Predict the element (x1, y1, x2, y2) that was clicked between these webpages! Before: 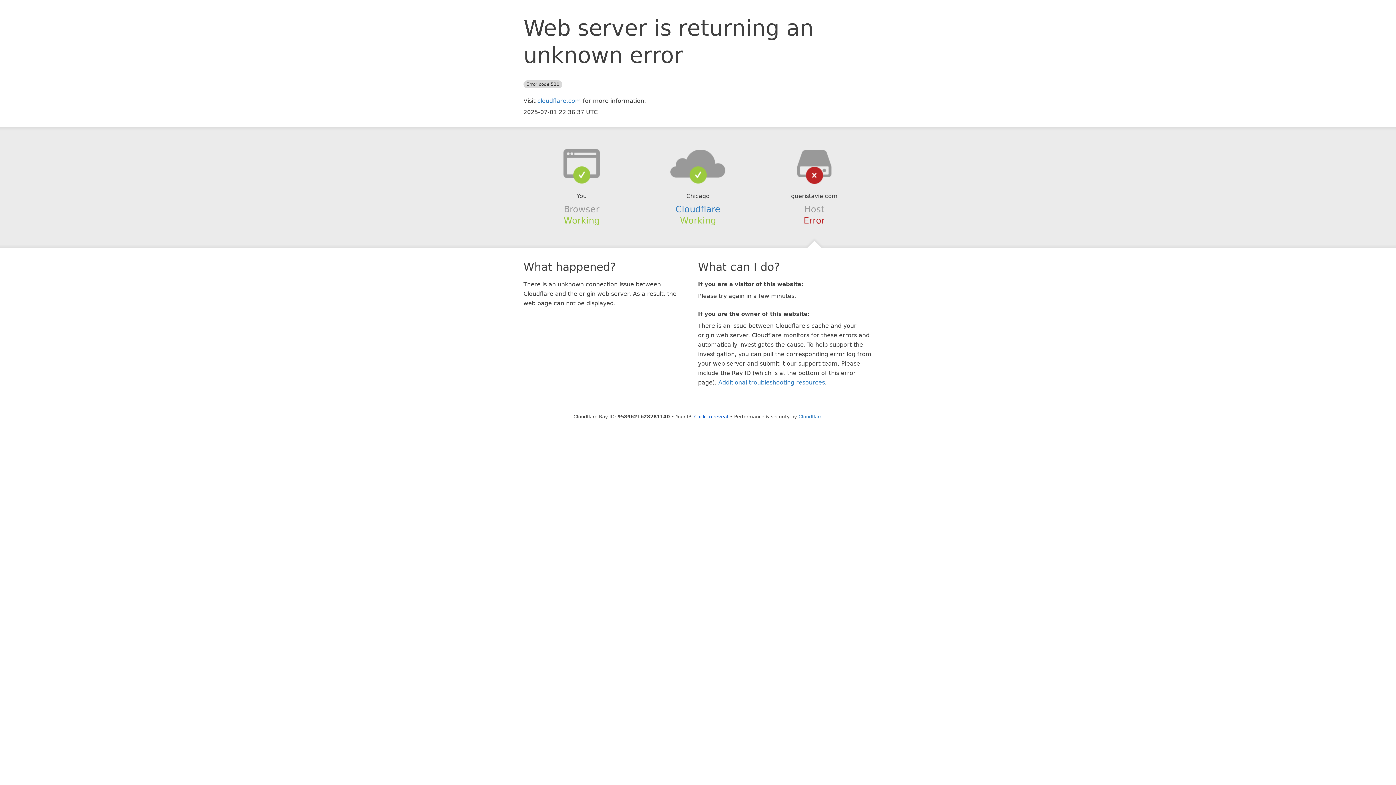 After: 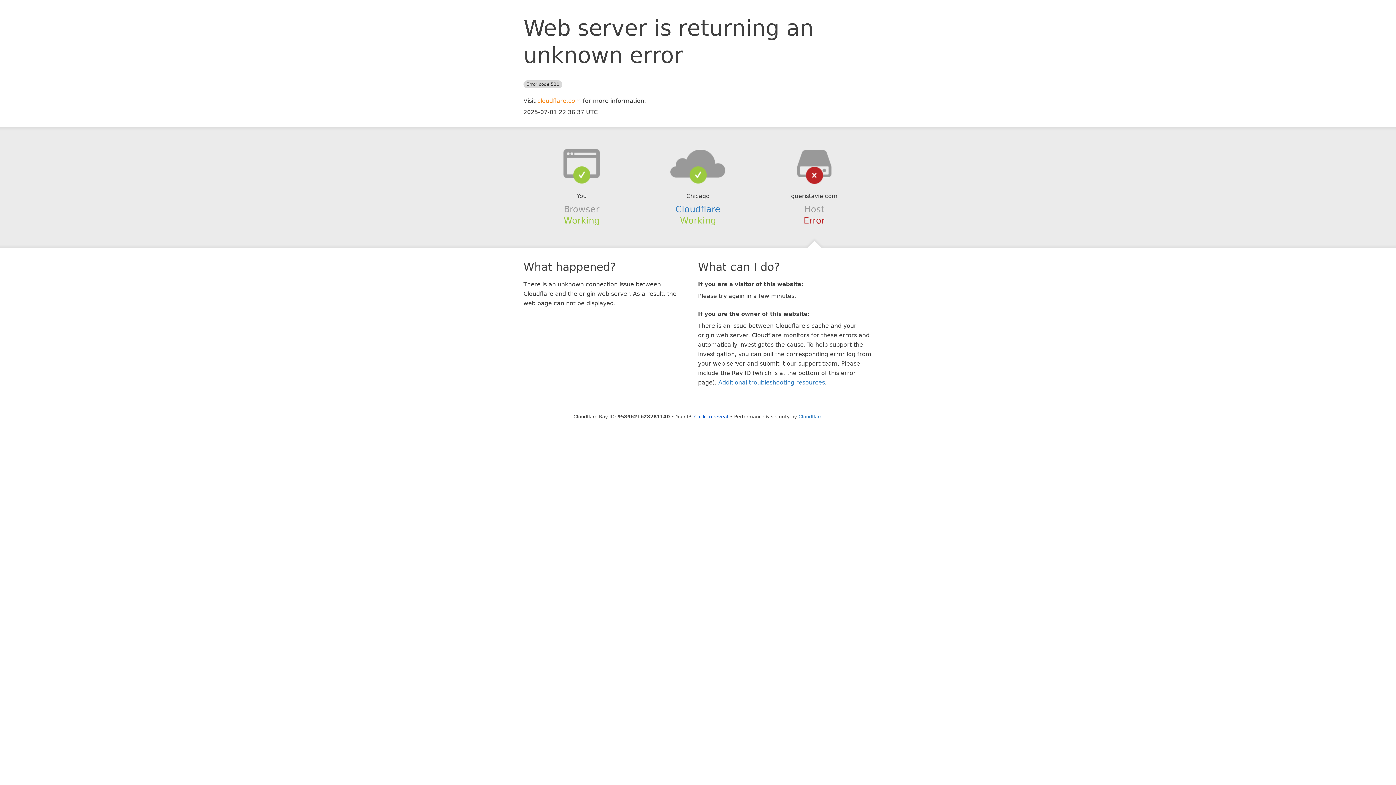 Action: label: cloudflare.com bbox: (537, 97, 581, 104)